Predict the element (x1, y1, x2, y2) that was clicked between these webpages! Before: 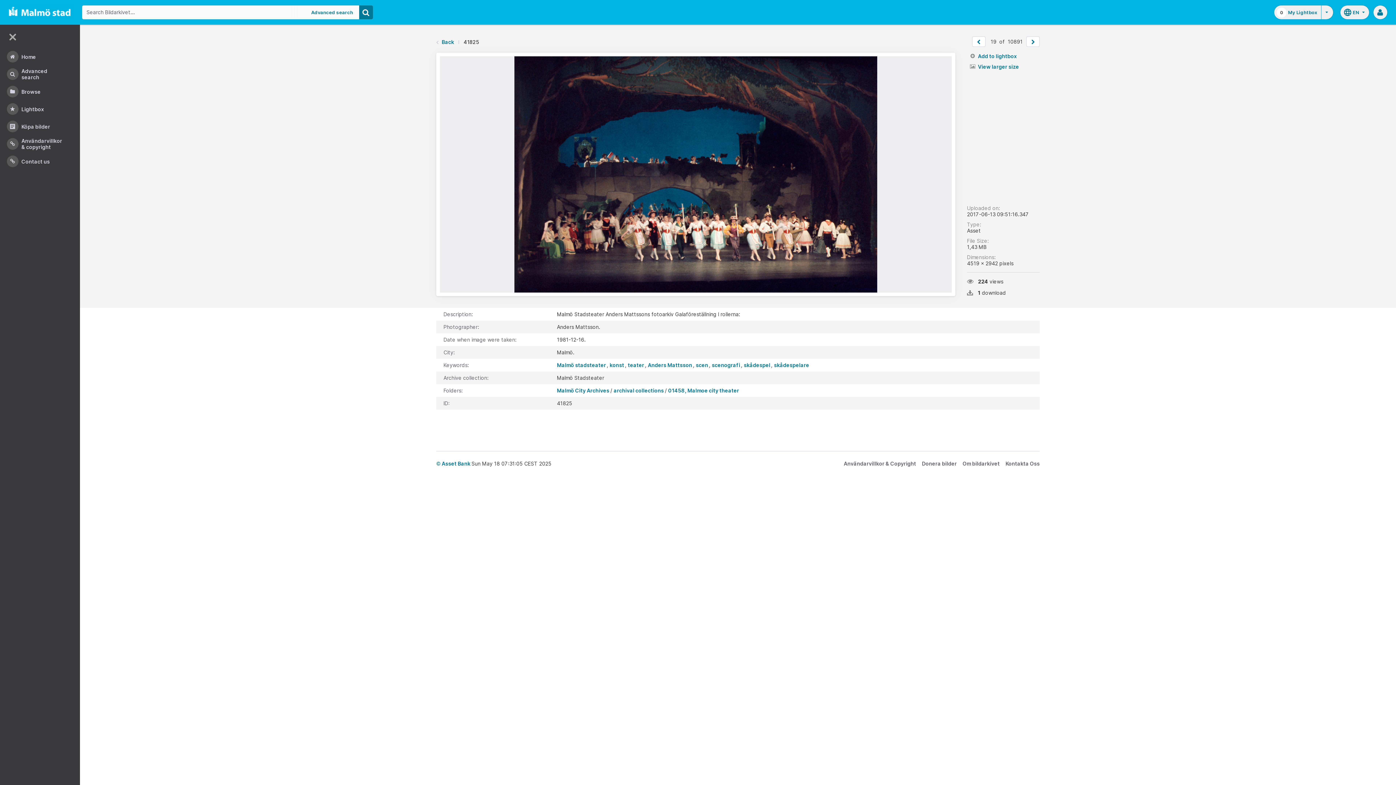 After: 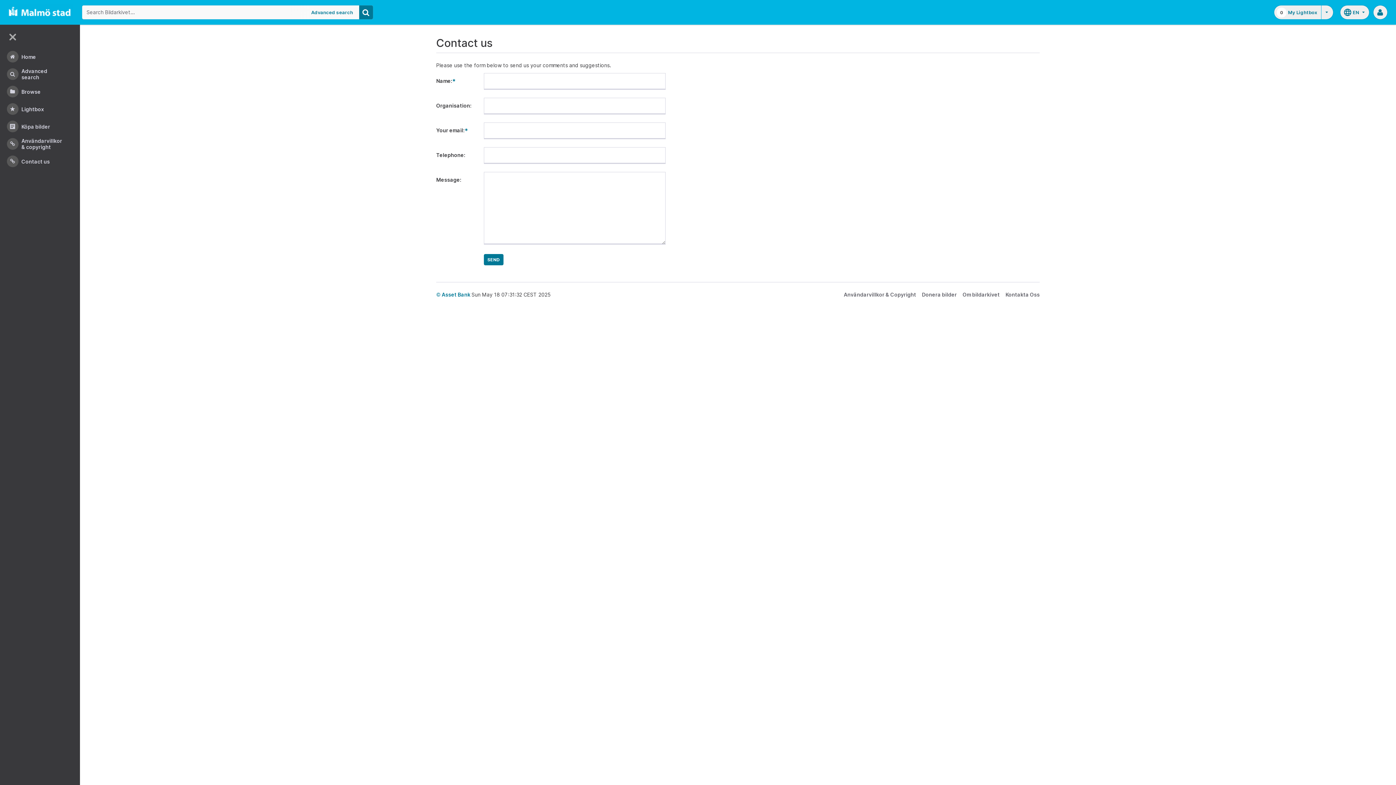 Action: label: Contact us bbox: (0, 152, 80, 170)